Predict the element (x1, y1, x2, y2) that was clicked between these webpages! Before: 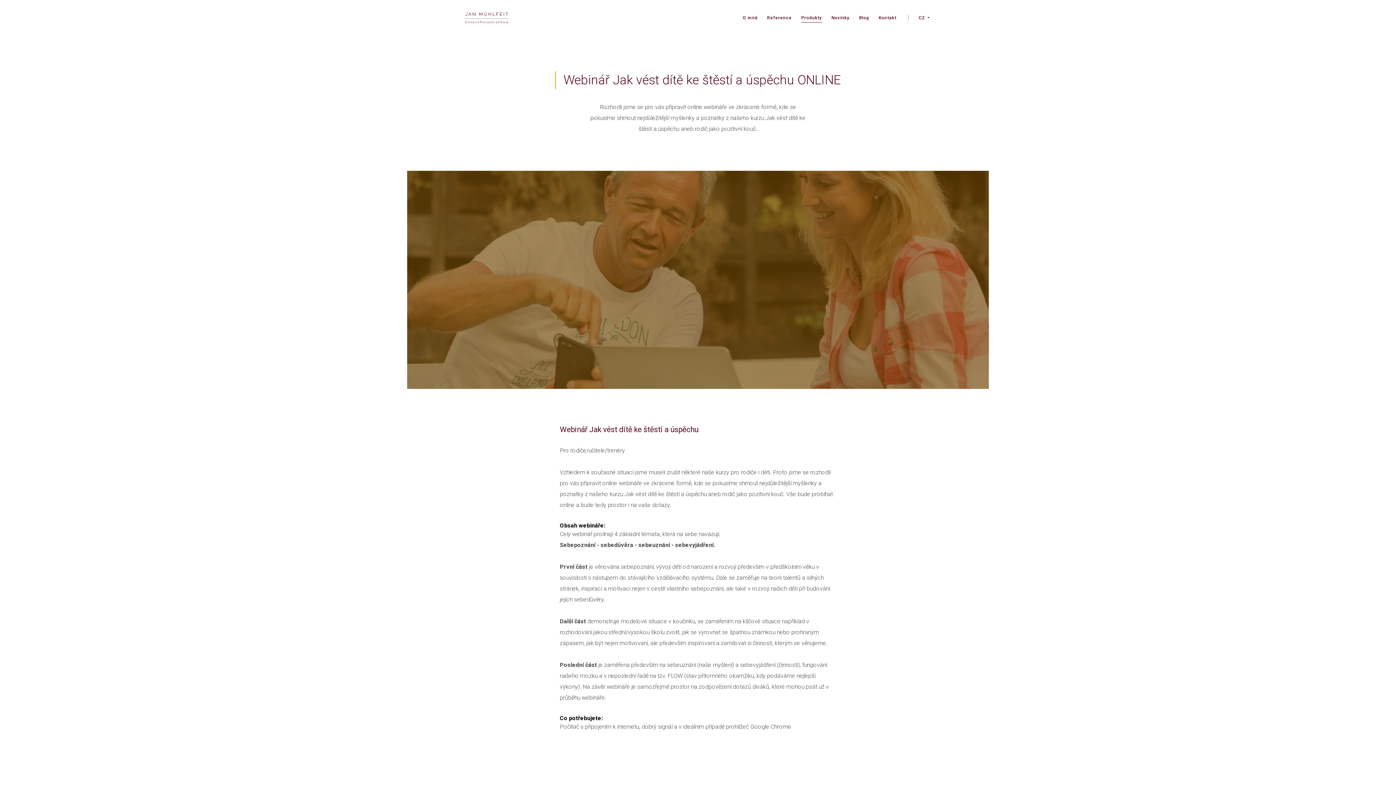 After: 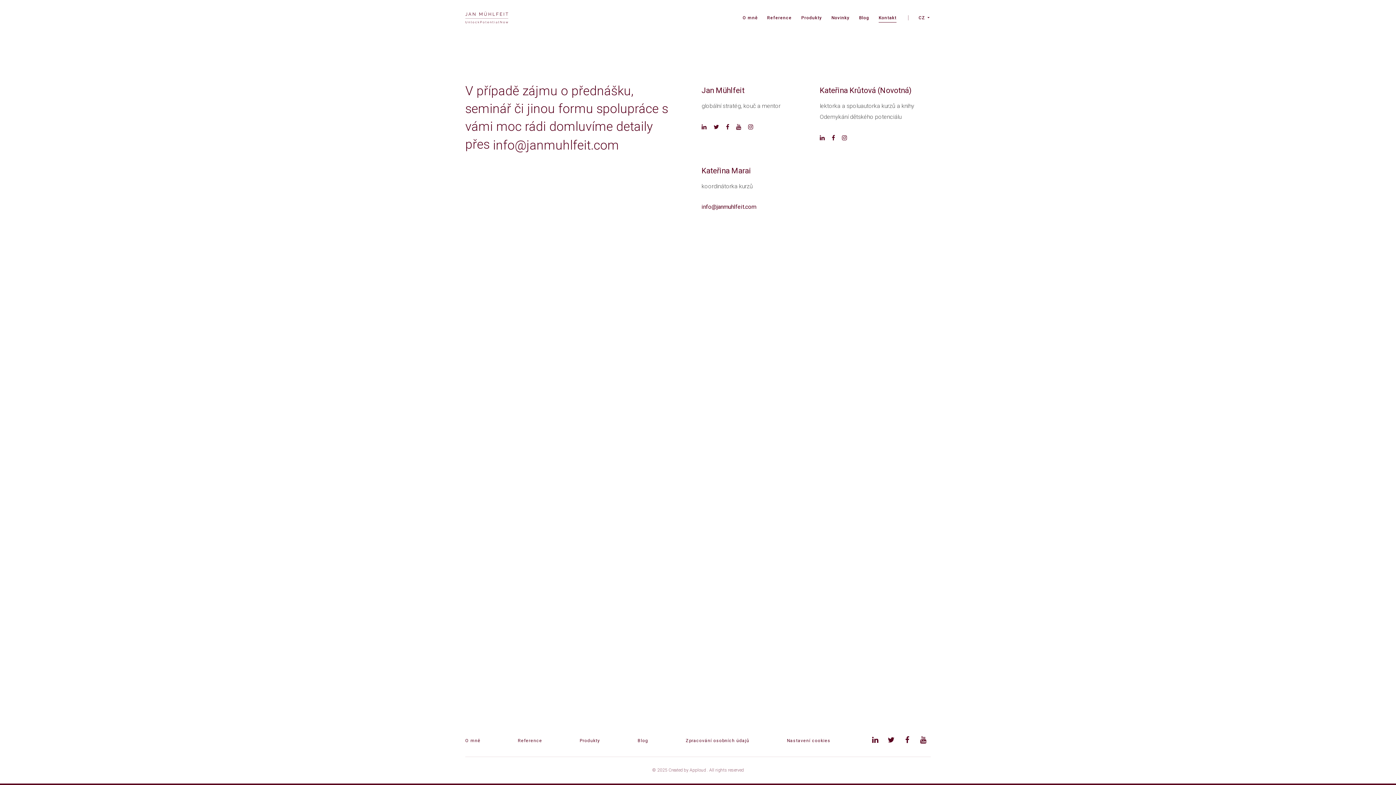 Action: bbox: (878, 15, 896, 22) label: Kontakt